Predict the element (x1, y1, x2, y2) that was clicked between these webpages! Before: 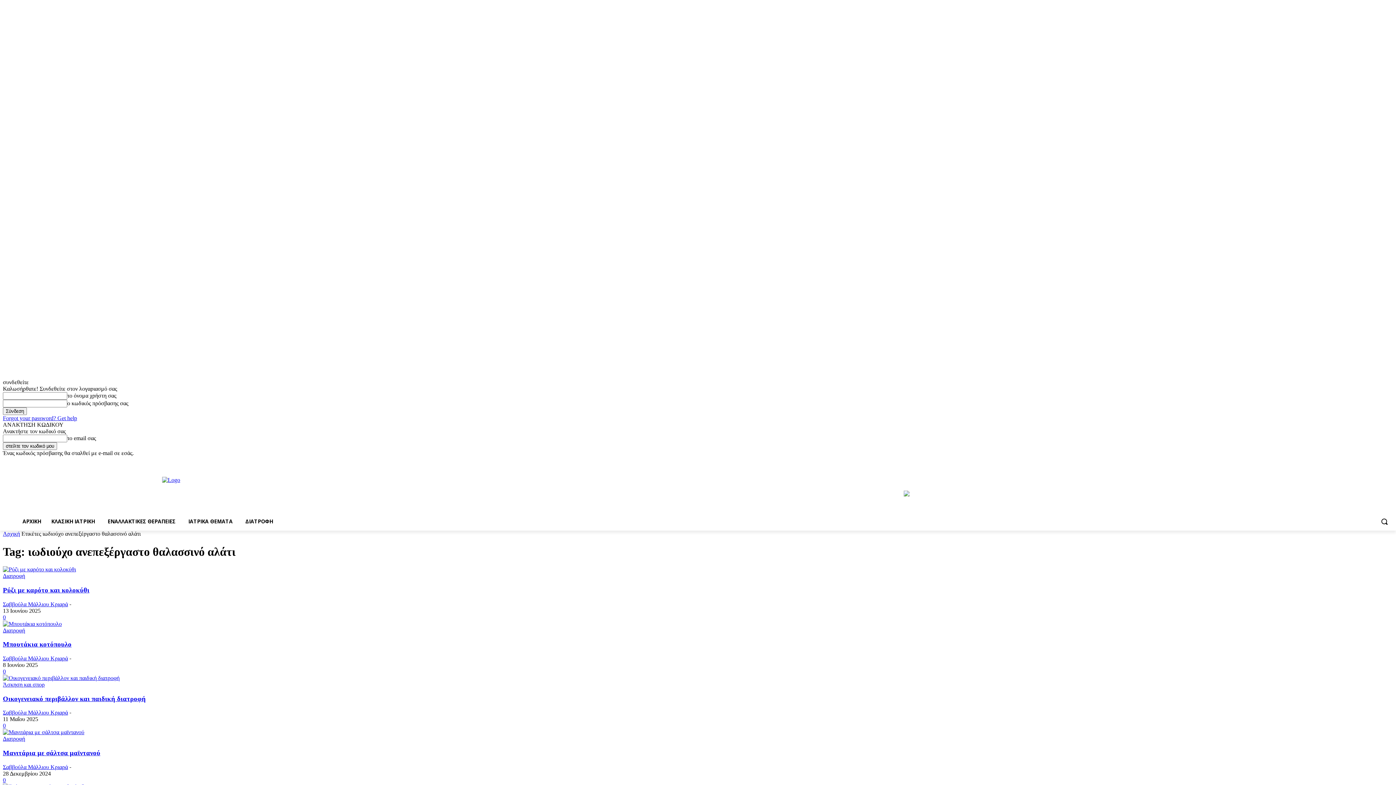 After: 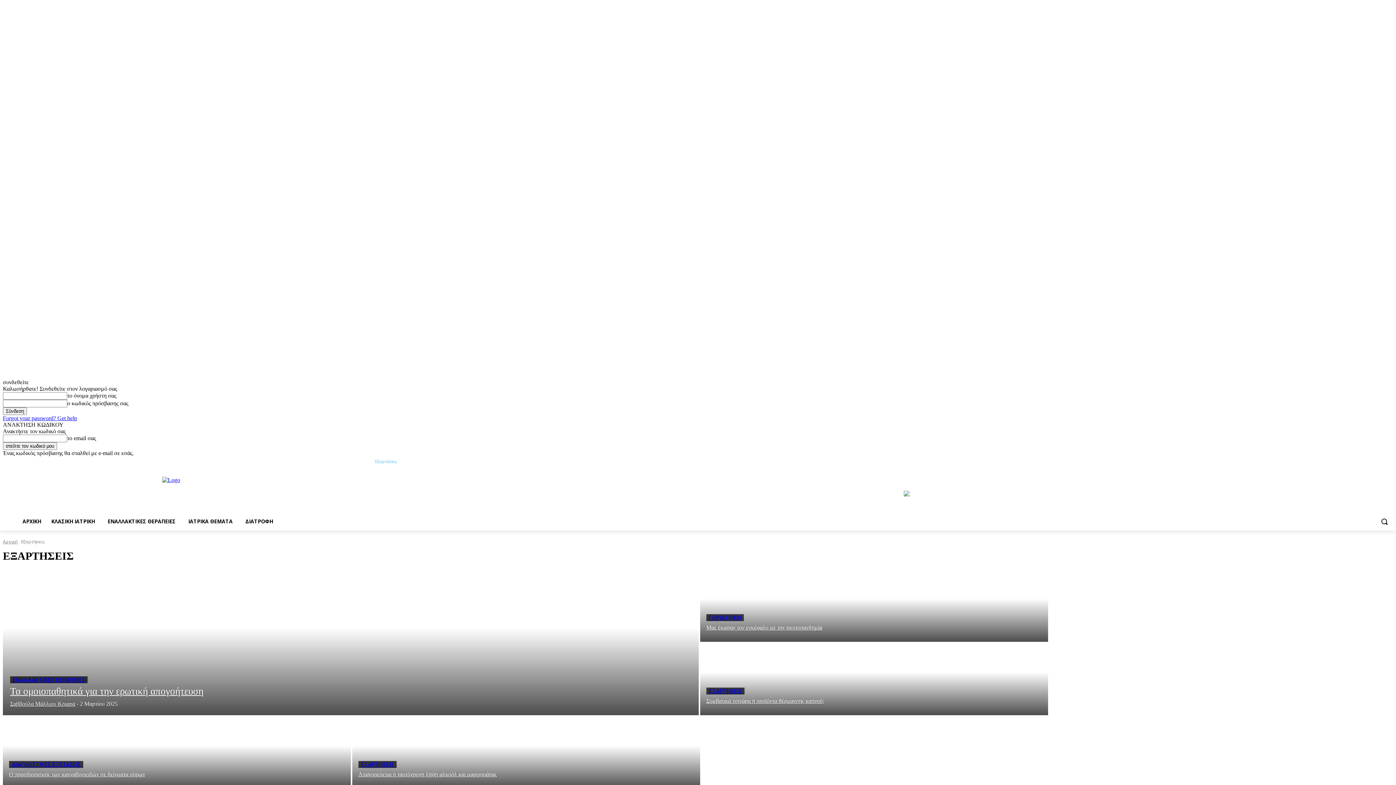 Action: bbox: (375, 456, 397, 466) label: Εξαρτήσεις